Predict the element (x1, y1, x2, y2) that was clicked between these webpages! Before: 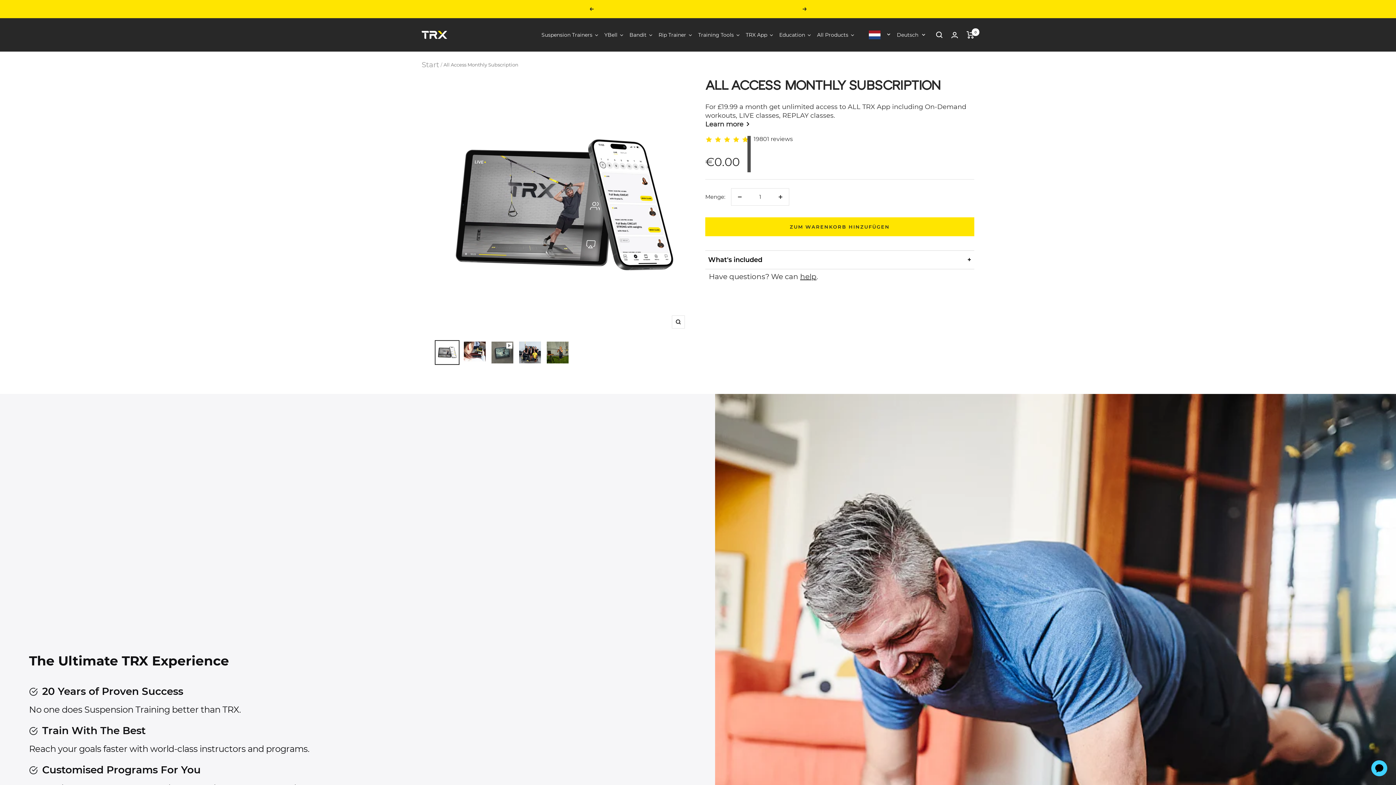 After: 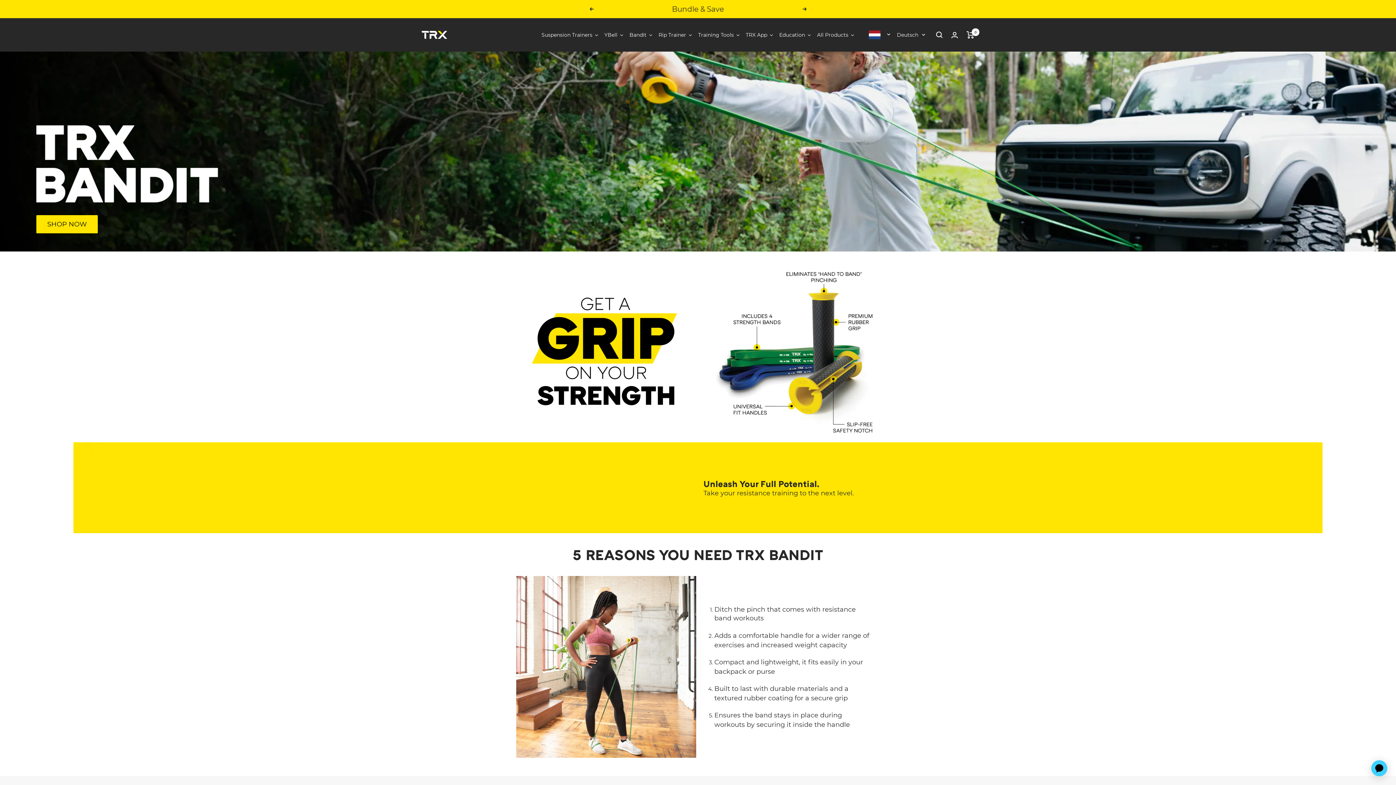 Action: label: Bandit bbox: (626, 25, 655, 44)